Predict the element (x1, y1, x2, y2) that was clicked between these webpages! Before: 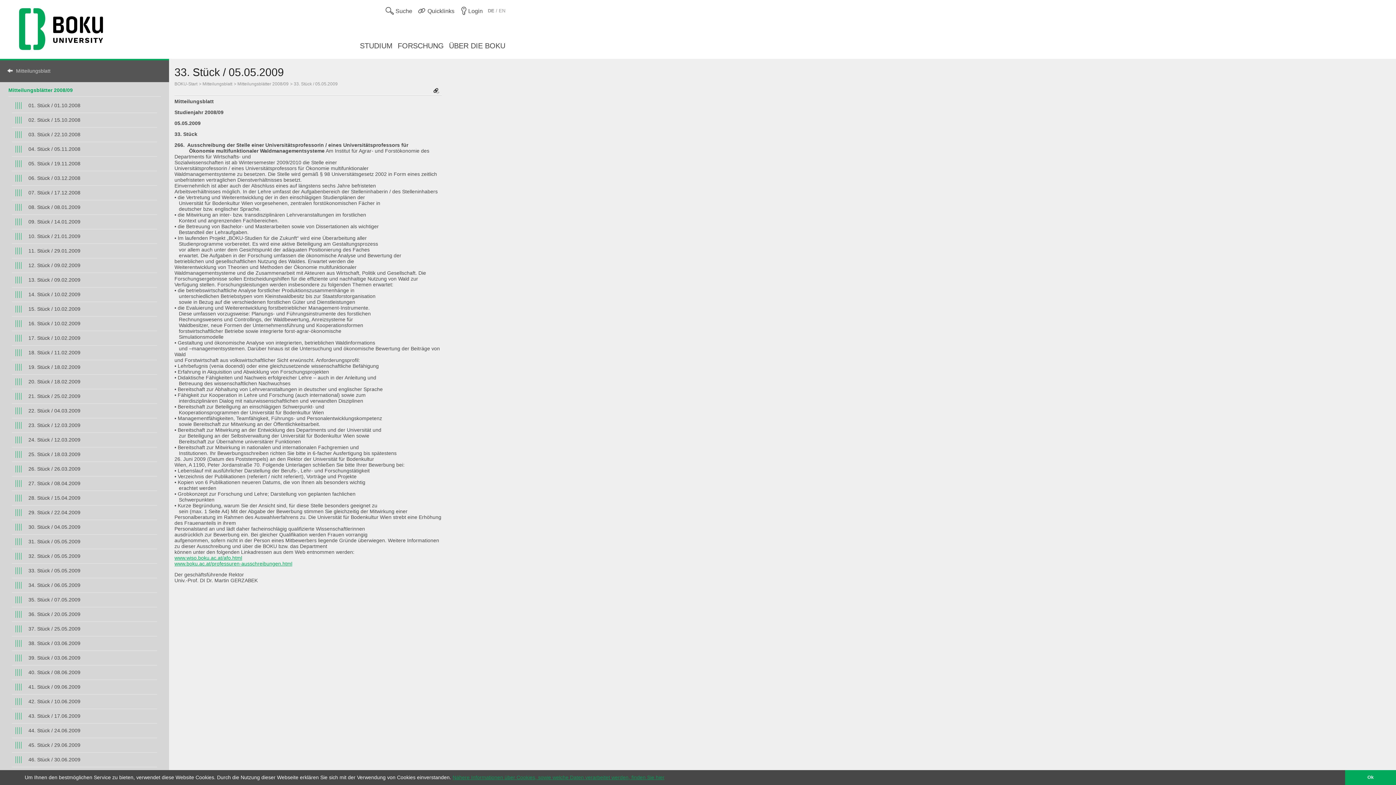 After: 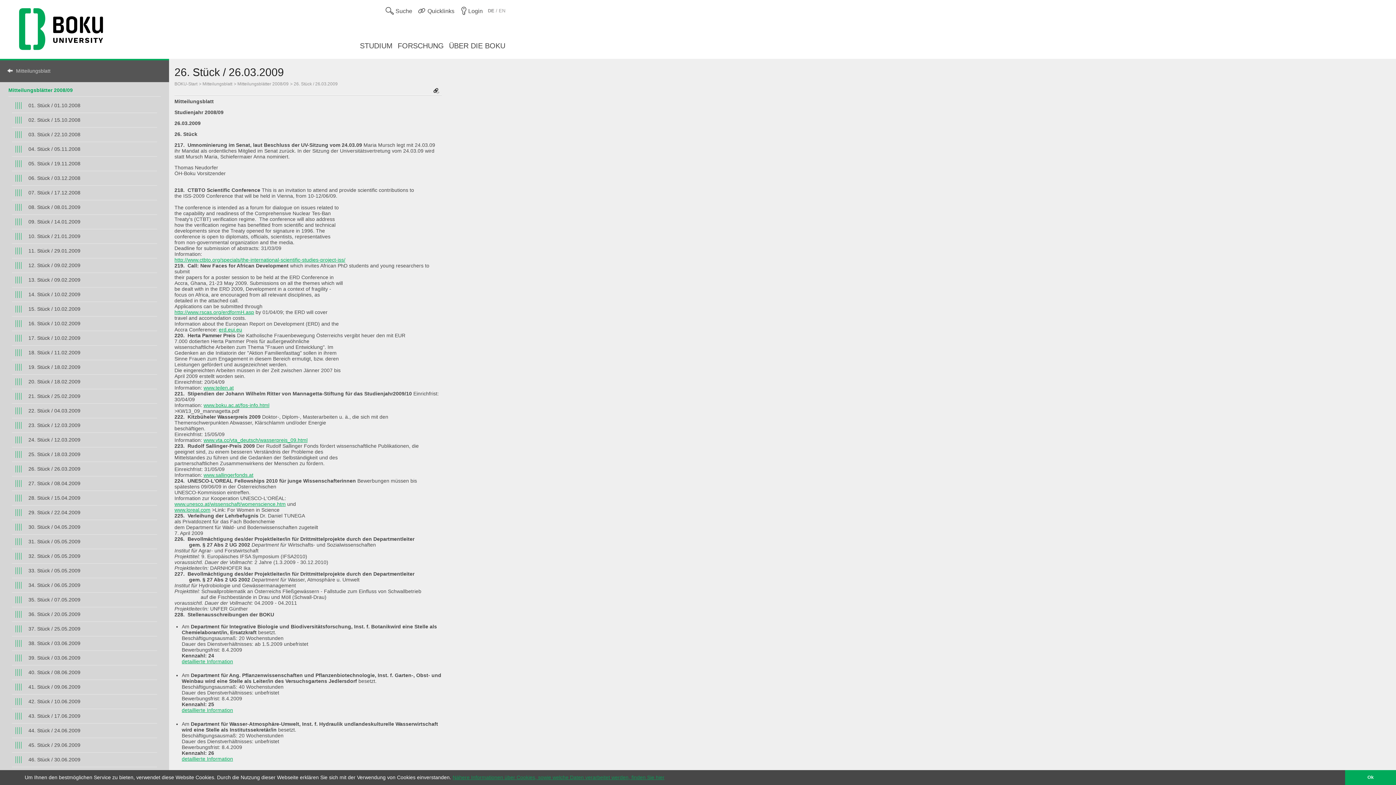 Action: bbox: (15, 465, 153, 472) label: 26. Stück / 26.03.2009